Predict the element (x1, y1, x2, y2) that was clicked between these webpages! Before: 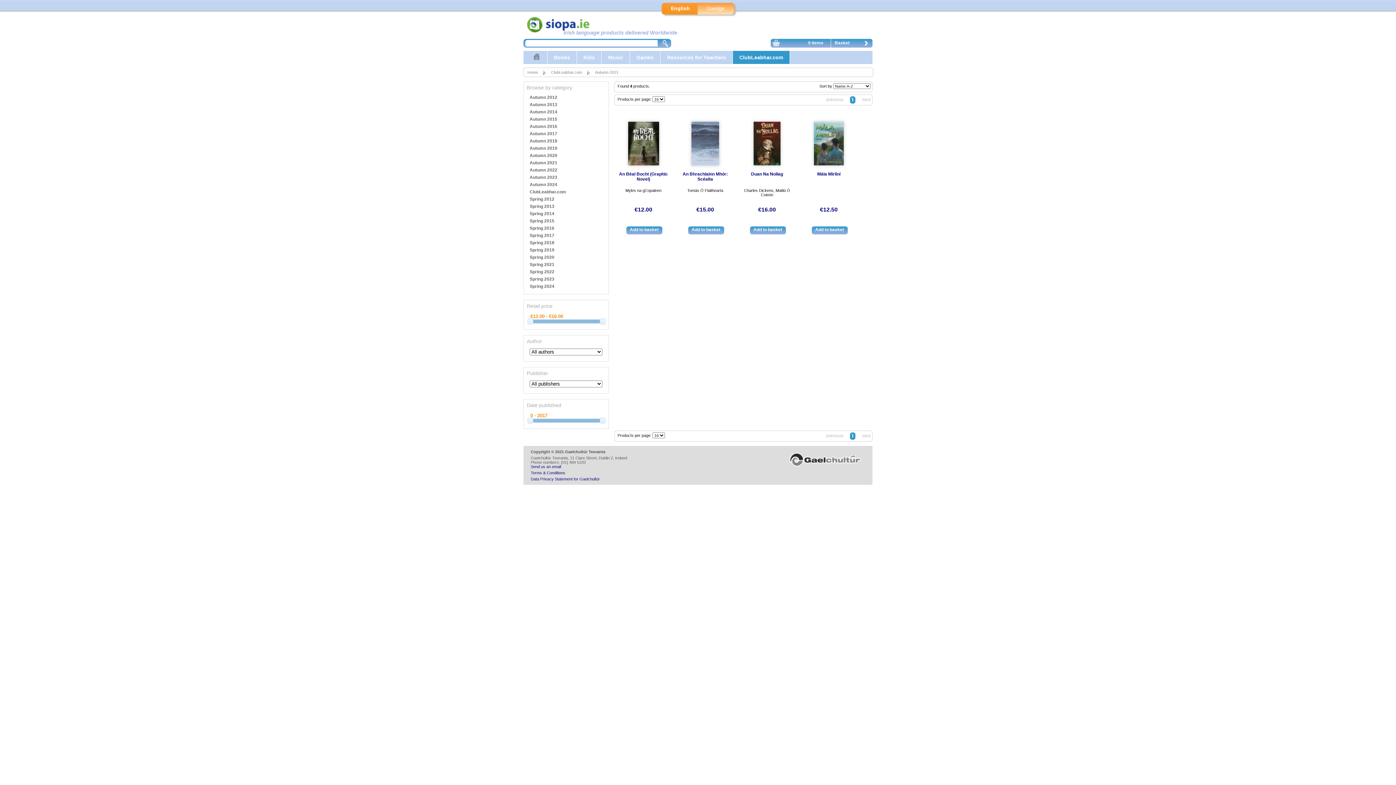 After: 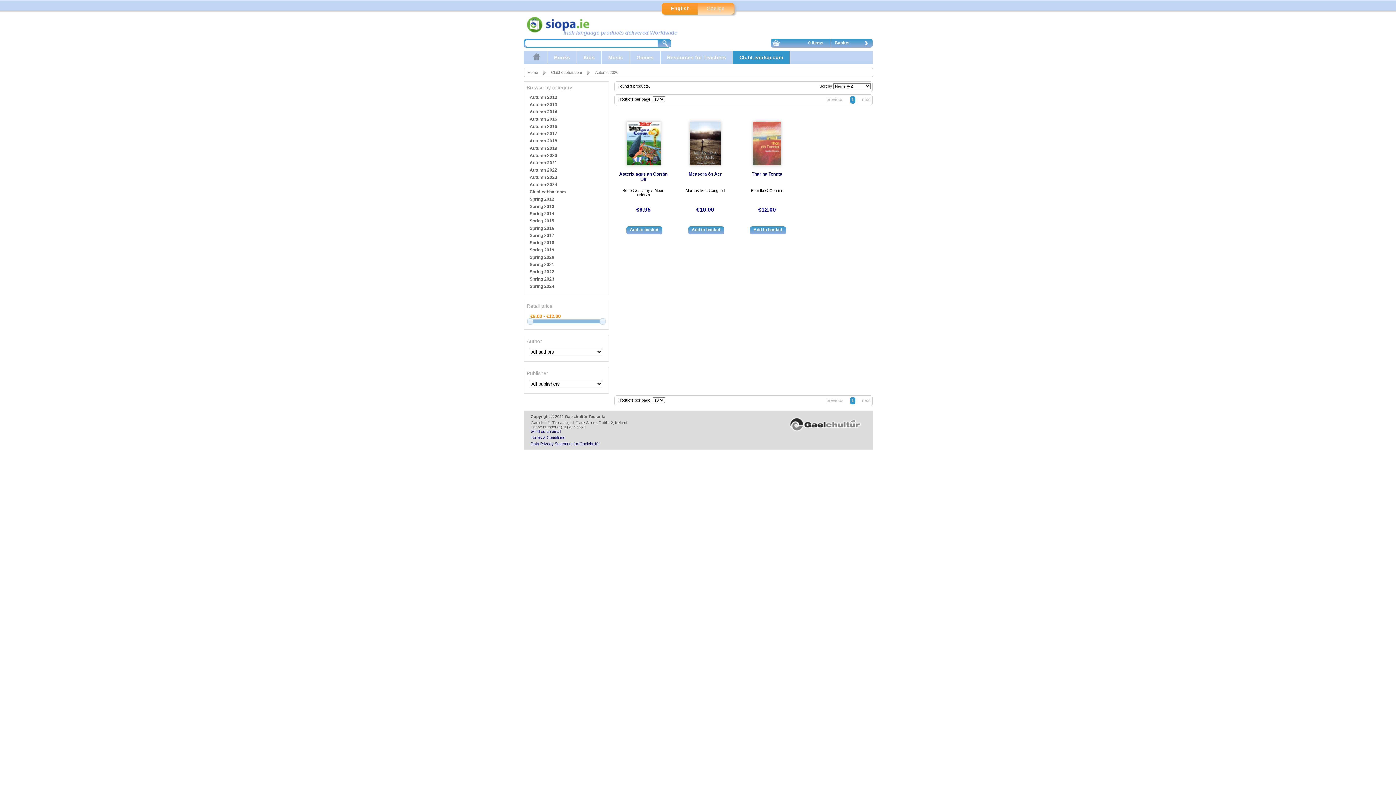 Action: bbox: (526, 153, 605, 160) label: Autumn 2020